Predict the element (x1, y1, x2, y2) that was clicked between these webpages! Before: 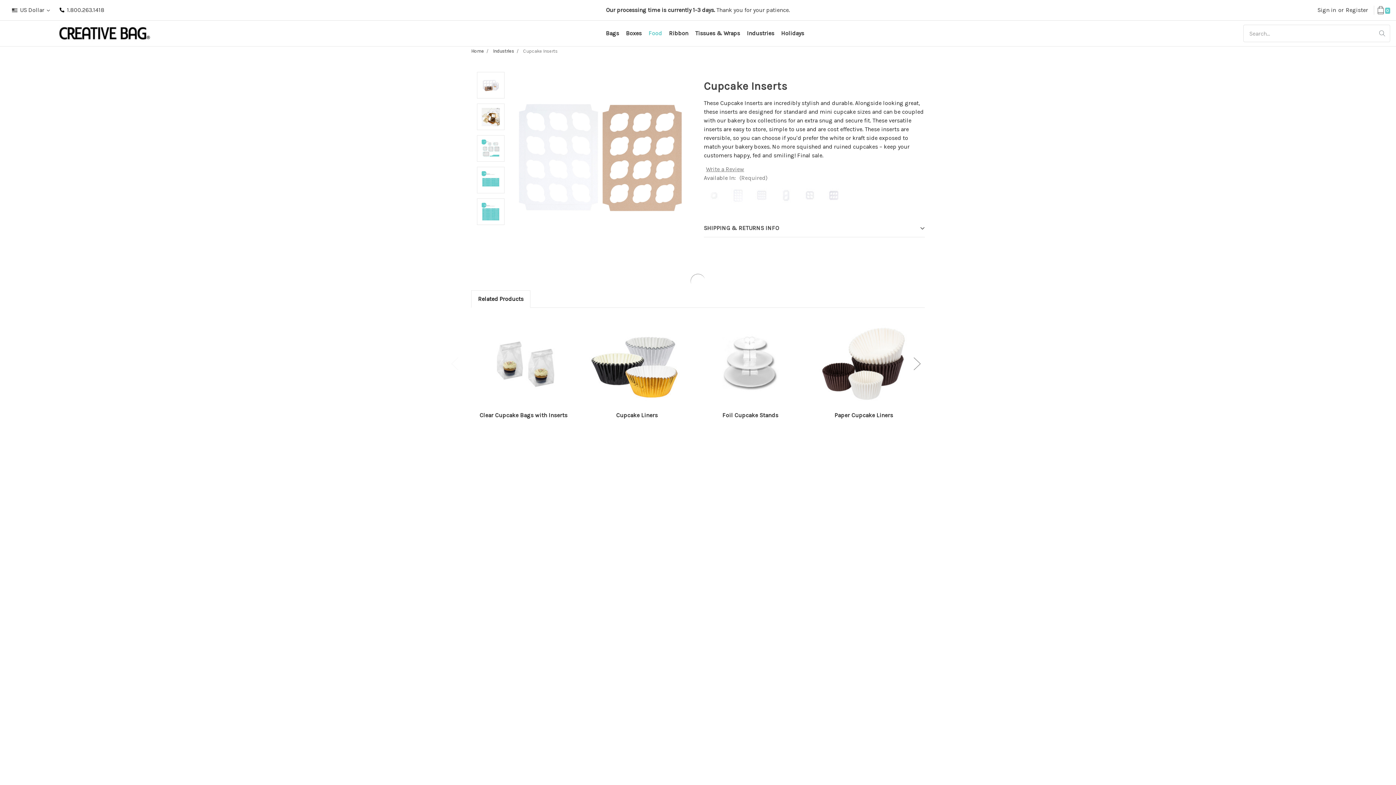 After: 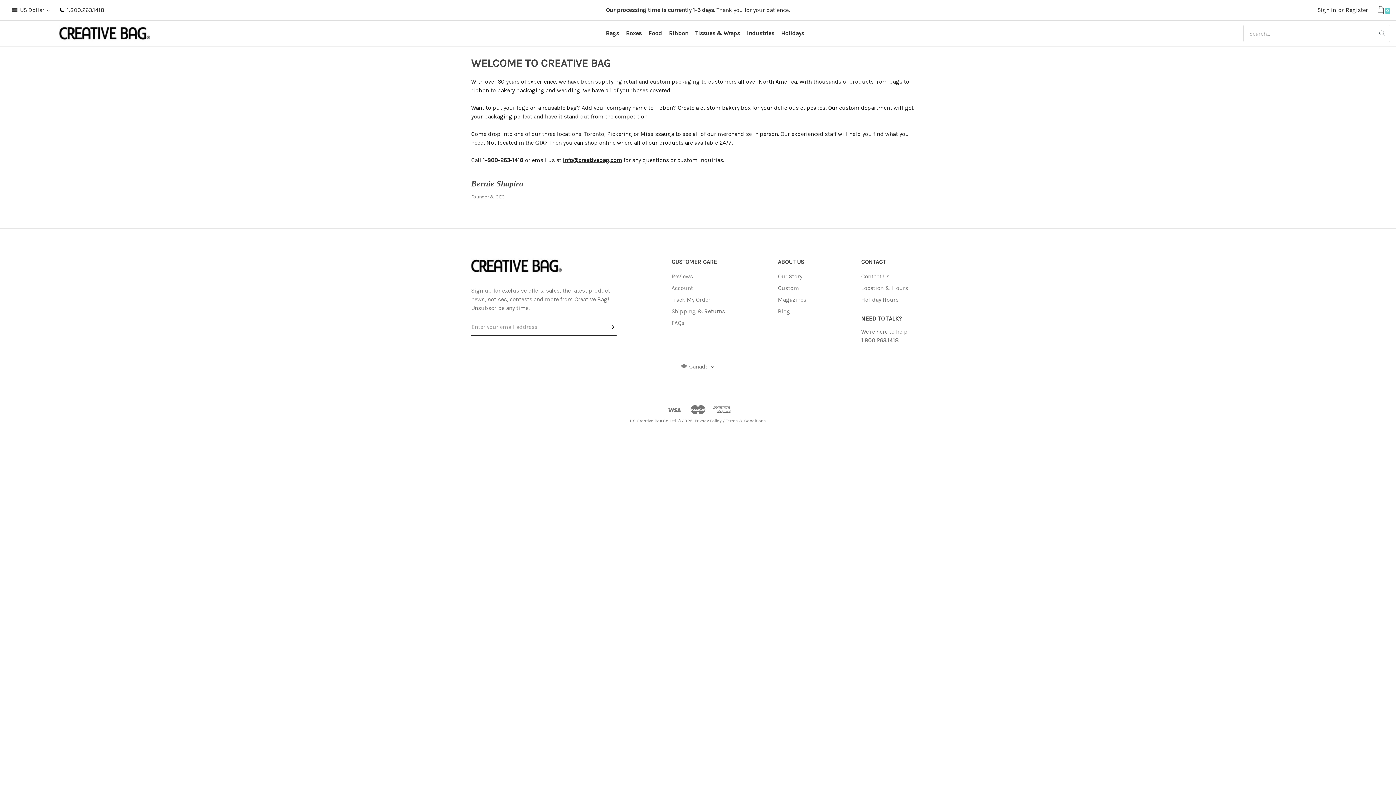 Action: label: Our Story bbox: (778, 481, 802, 492)